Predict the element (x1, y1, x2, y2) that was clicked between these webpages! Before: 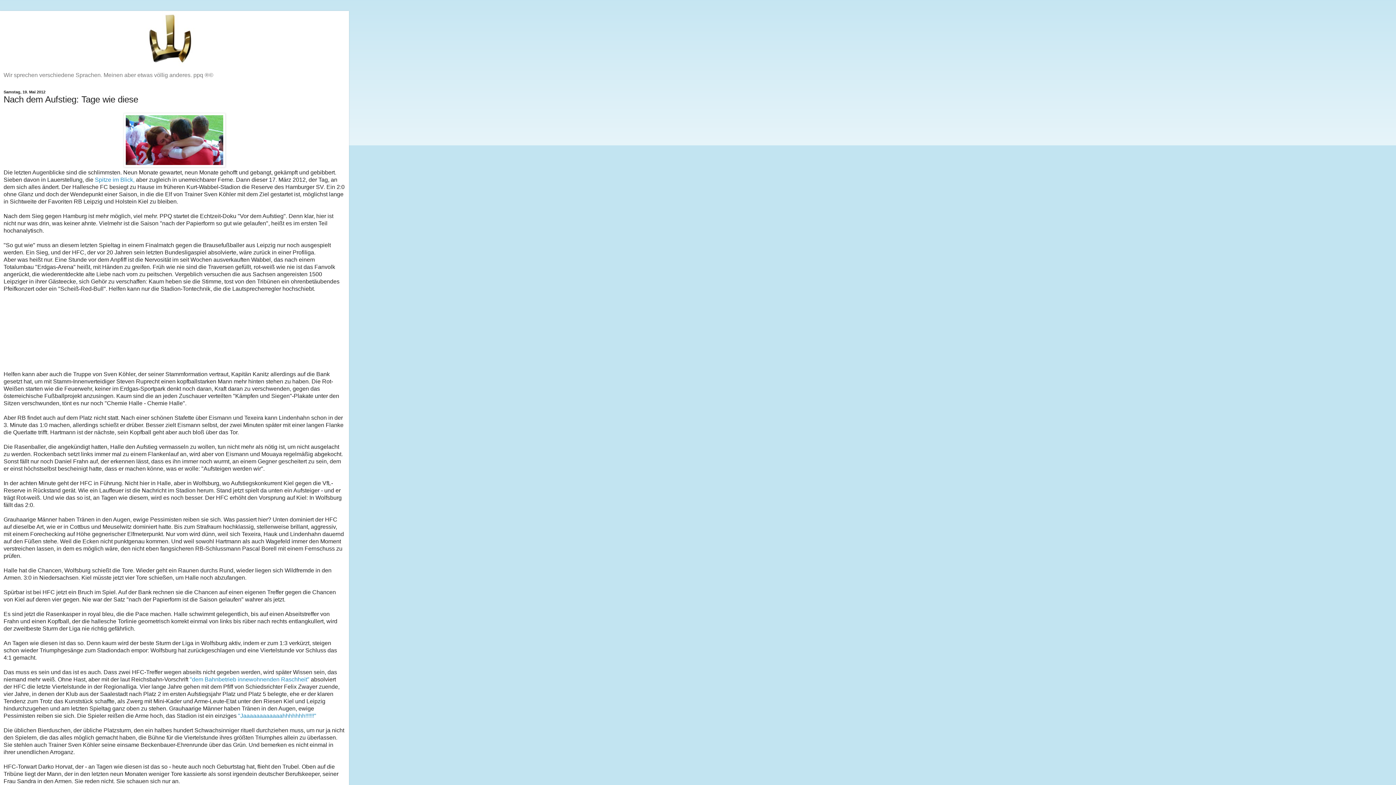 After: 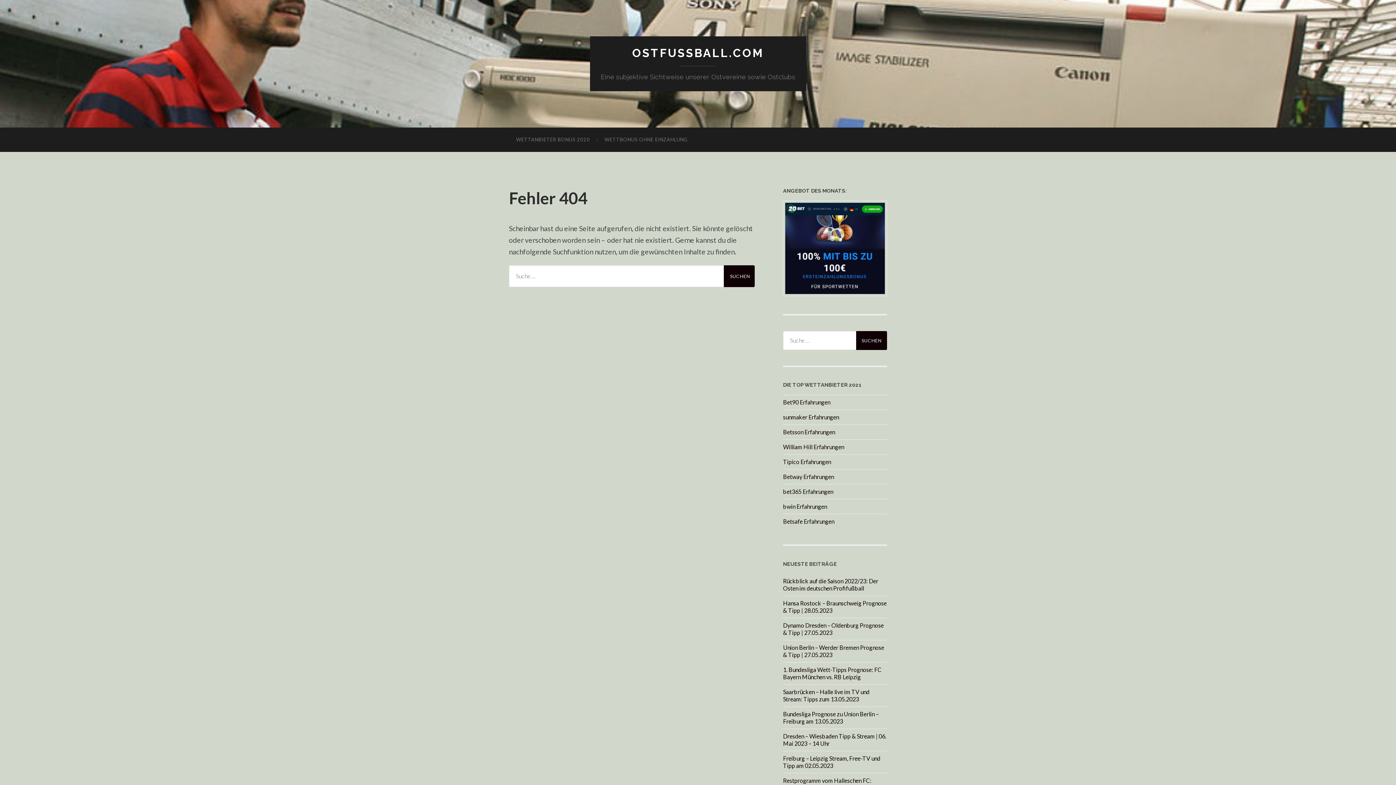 Action: bbox: (94, 176, 134, 183) label: Spitze im Blick,